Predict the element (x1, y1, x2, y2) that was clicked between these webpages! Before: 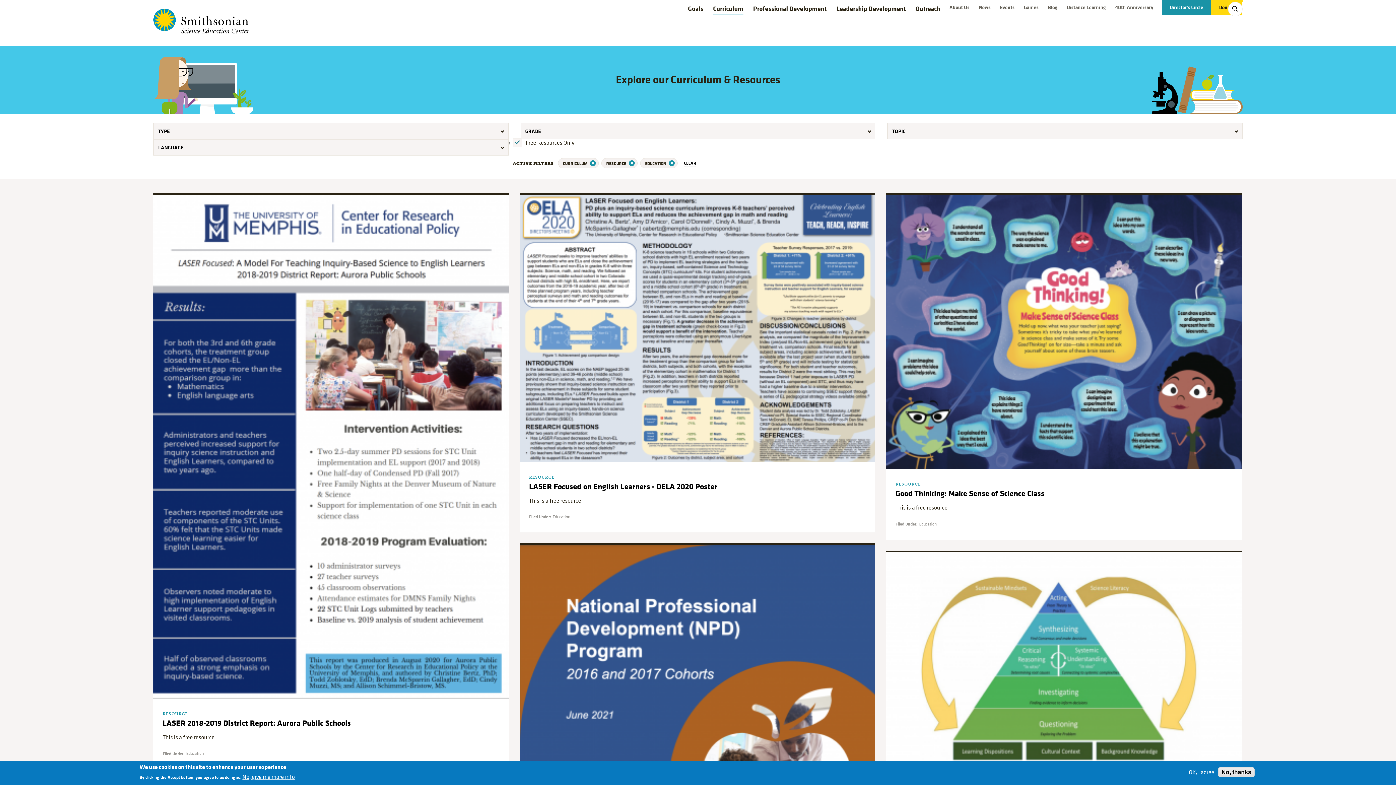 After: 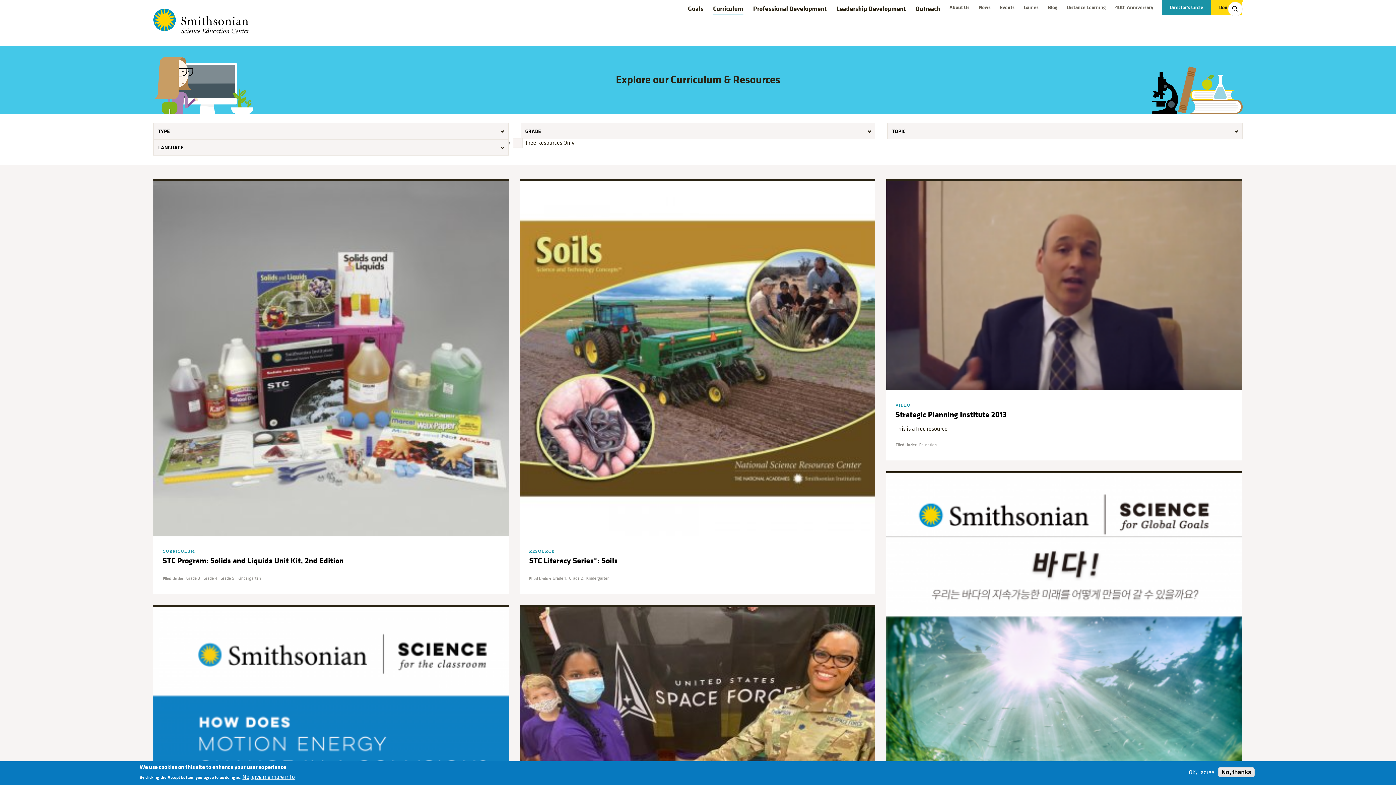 Action: bbox: (684, 160, 696, 166) label: CLEAR